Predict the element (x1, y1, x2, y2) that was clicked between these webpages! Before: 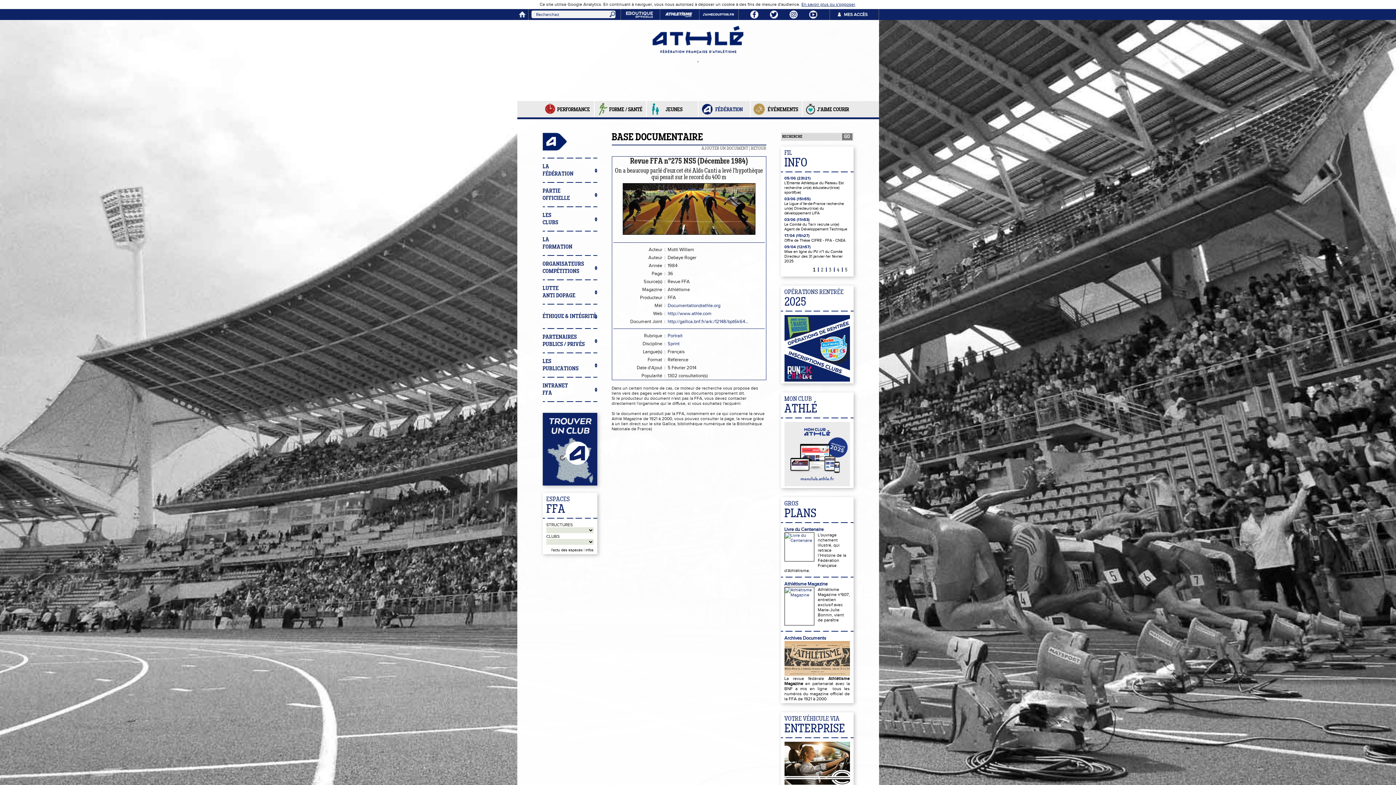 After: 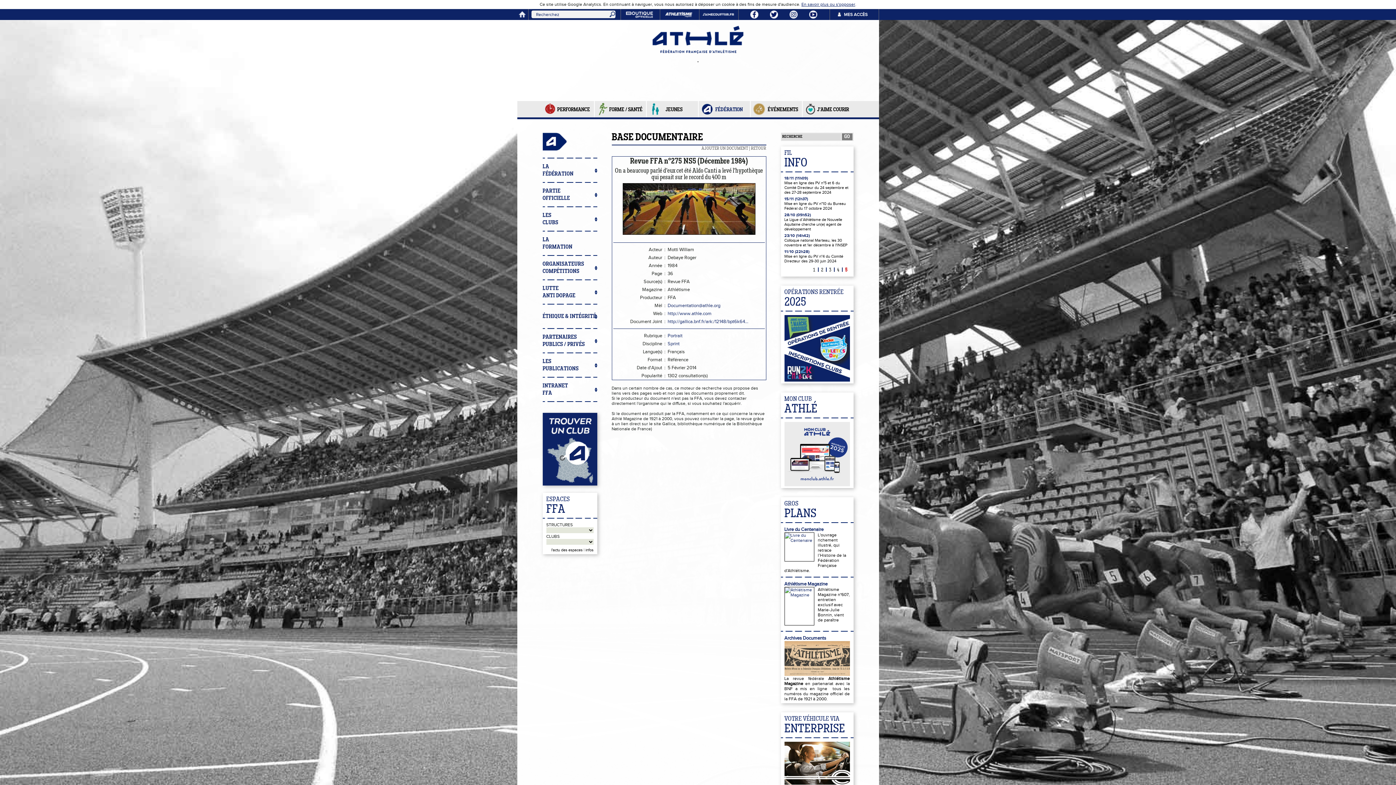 Action: label: 5 bbox: (842, 268, 850, 273)